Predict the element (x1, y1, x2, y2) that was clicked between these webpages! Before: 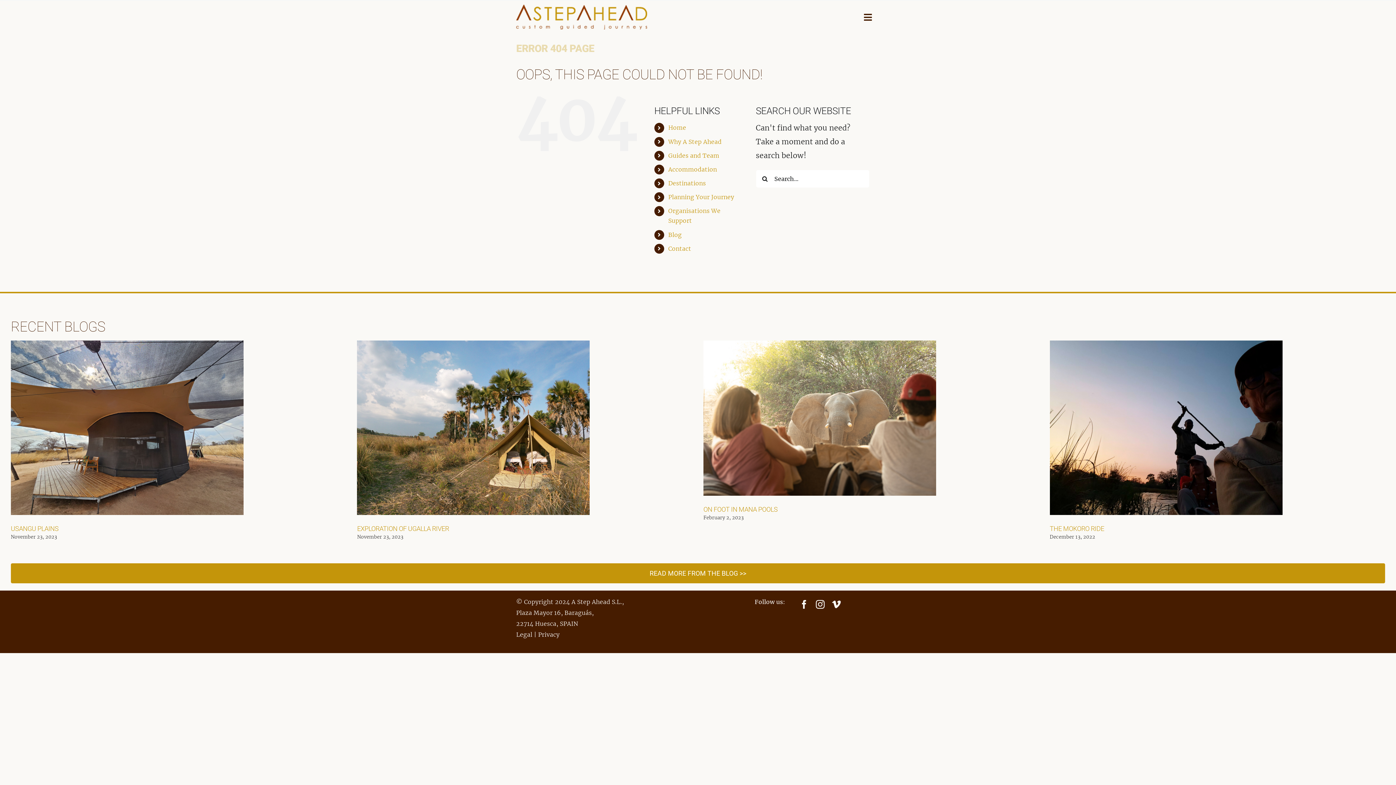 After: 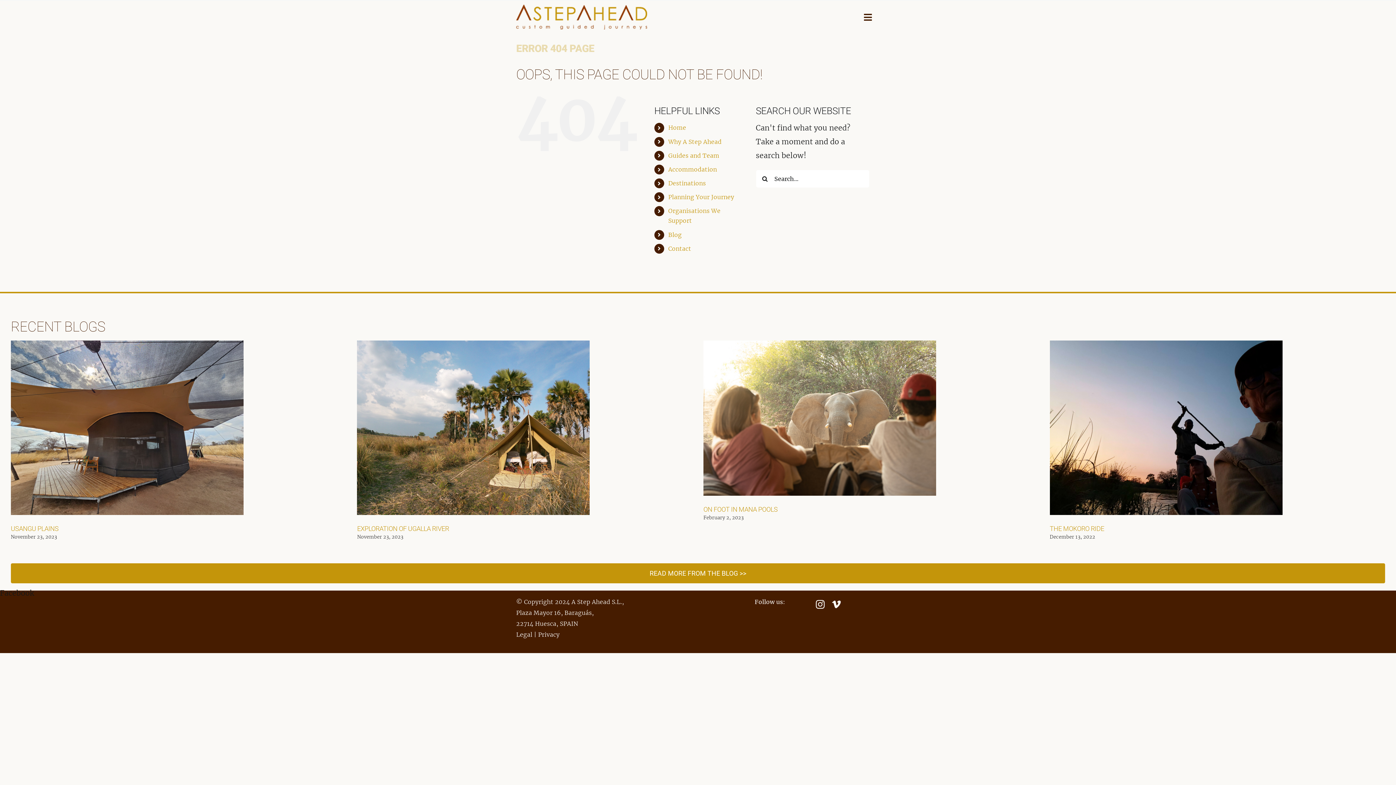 Action: bbox: (799, 600, 808, 609) label: facebook